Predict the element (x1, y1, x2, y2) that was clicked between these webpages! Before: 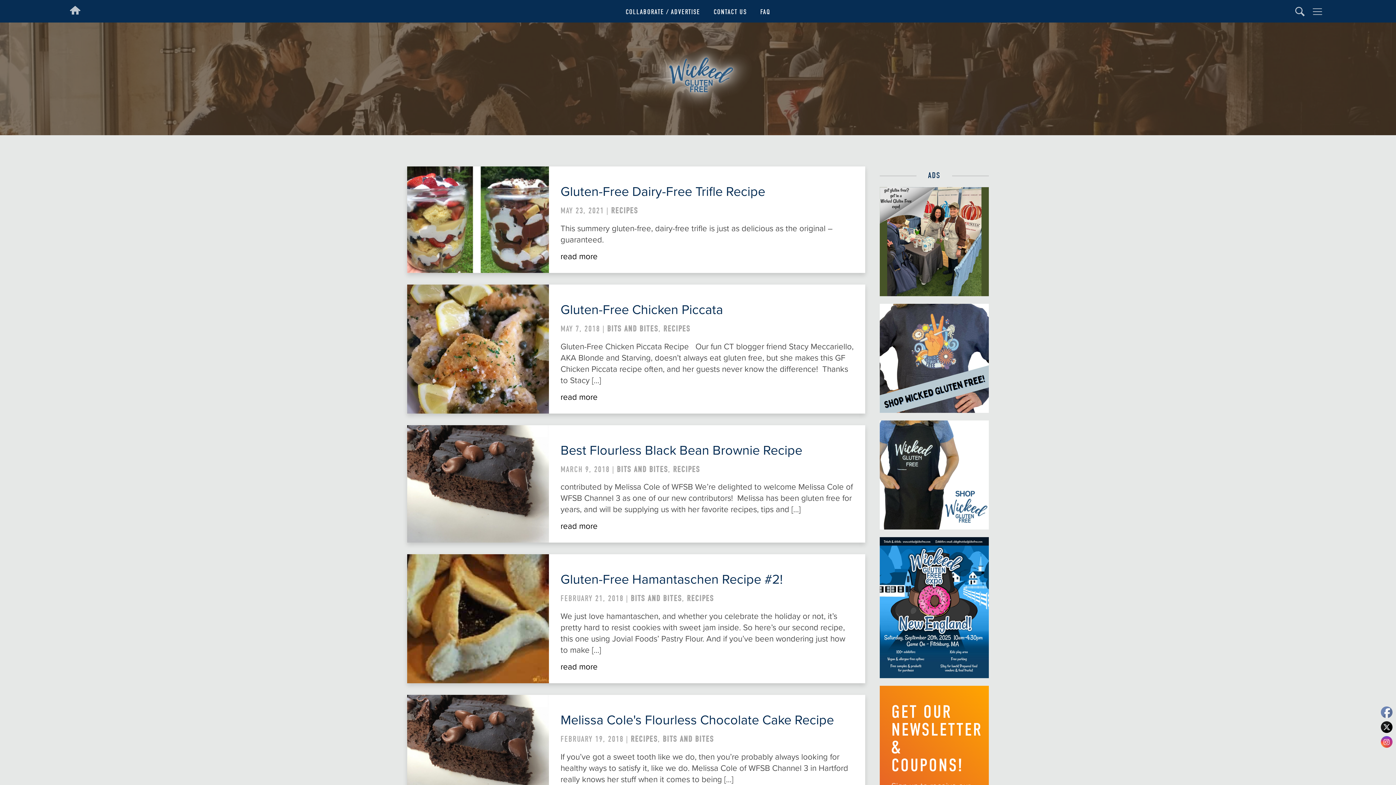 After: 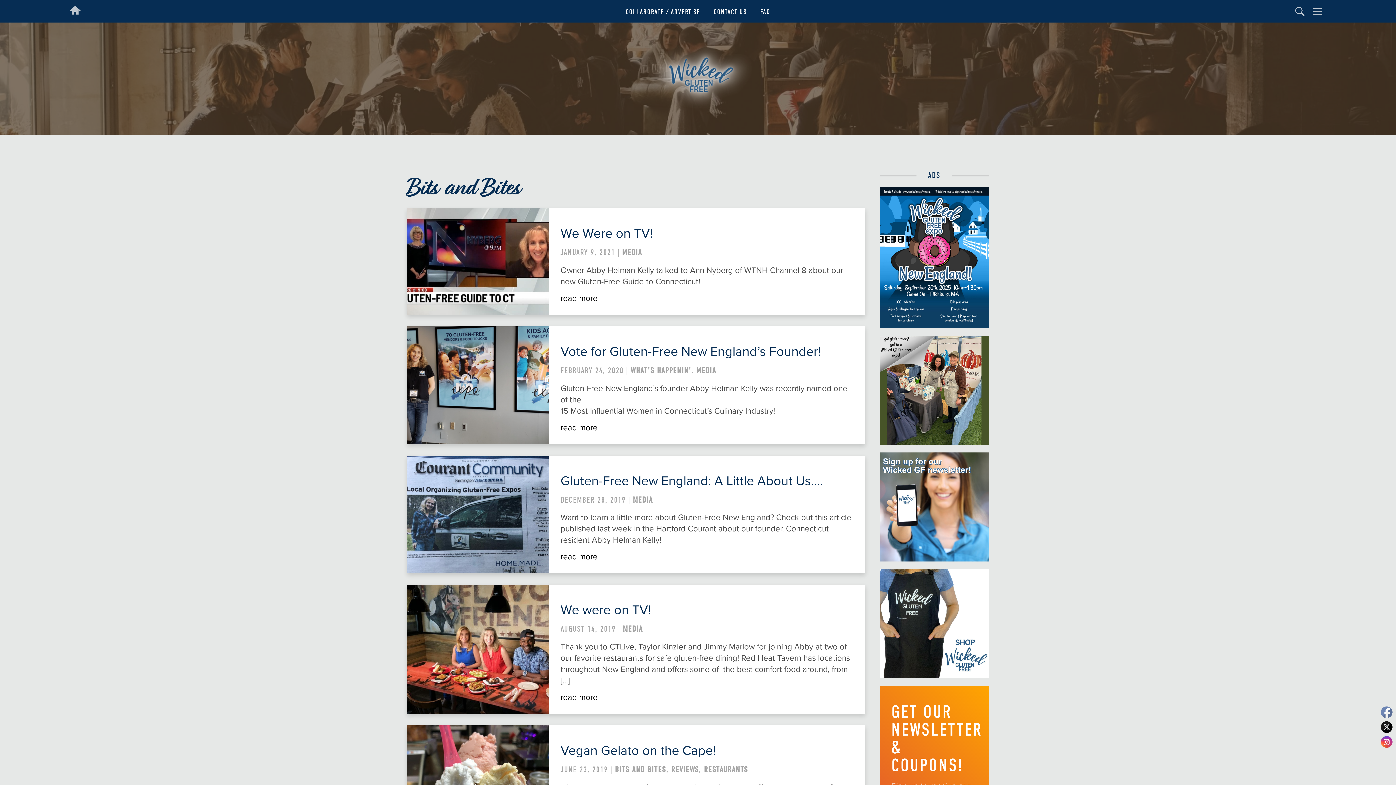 Action: label: BITS AND BITES bbox: (616, 464, 668, 474)